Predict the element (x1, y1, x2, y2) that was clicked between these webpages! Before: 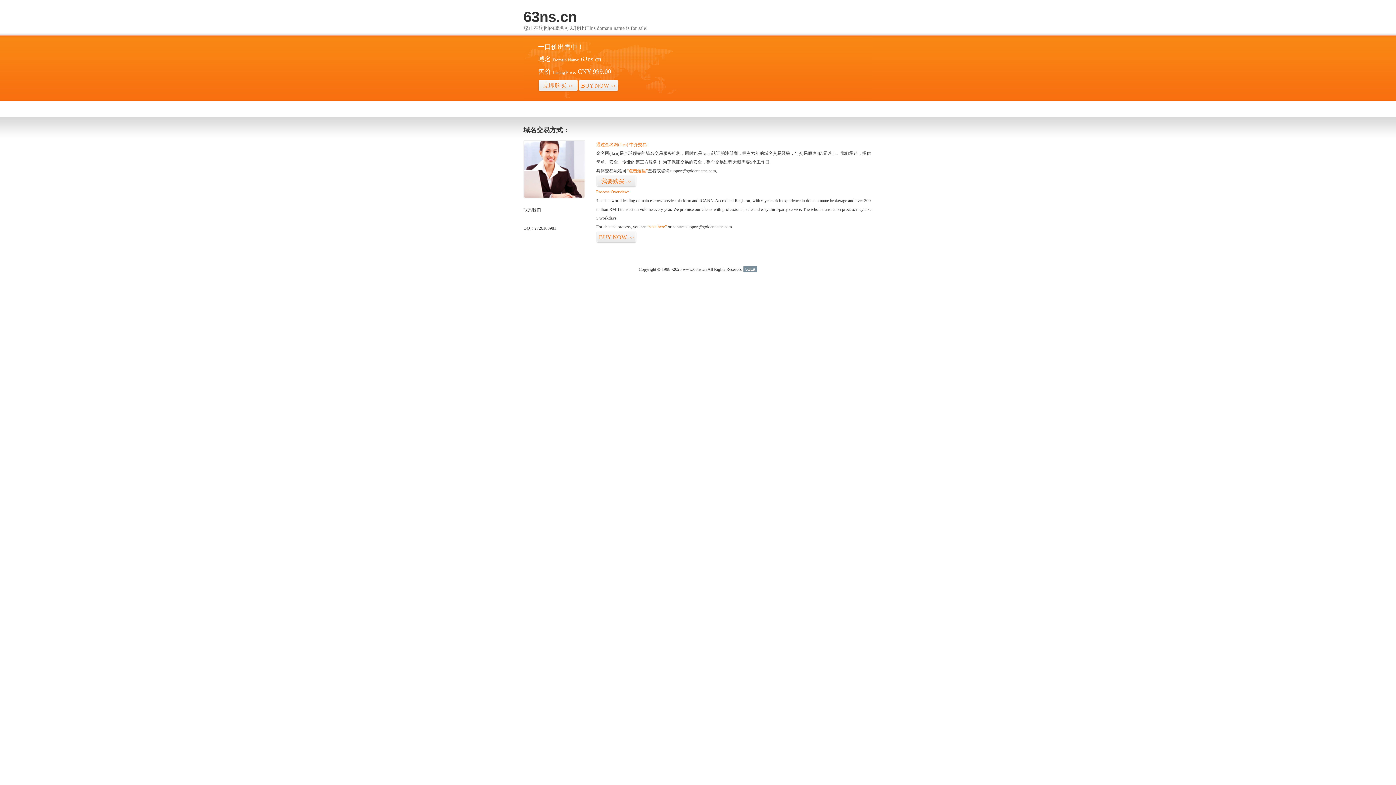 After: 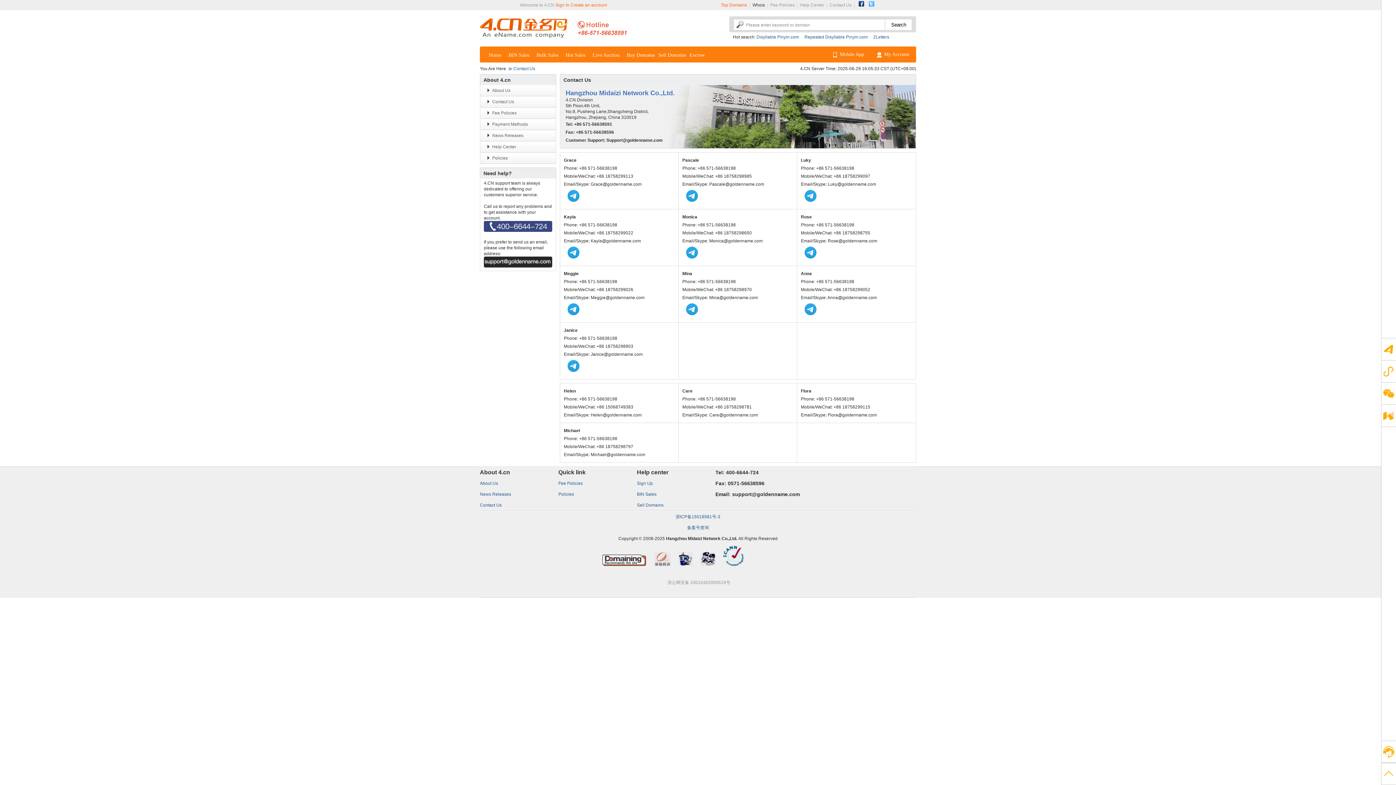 Action: bbox: (523, 194, 585, 199)